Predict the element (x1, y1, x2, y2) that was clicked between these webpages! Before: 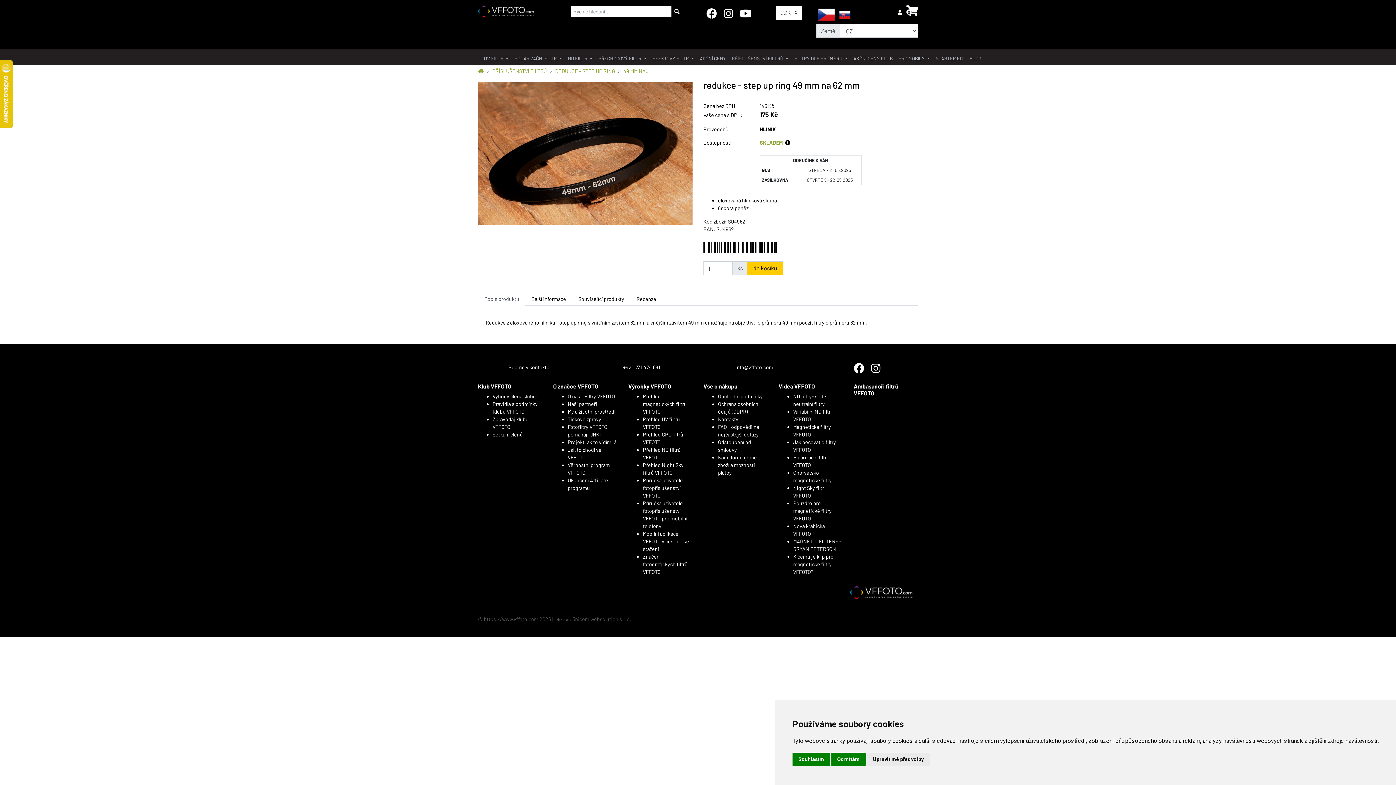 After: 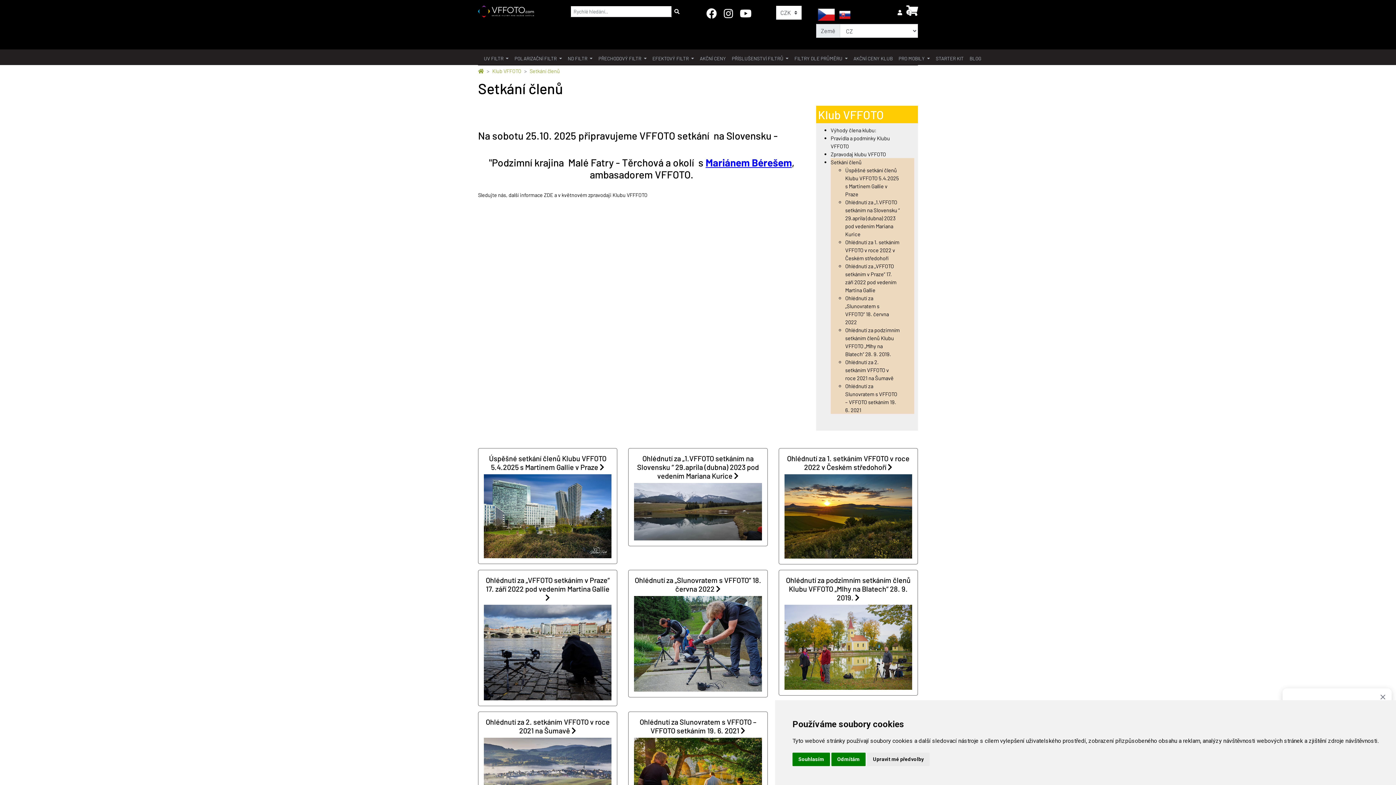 Action: label: Setkání členů bbox: (492, 431, 522, 437)